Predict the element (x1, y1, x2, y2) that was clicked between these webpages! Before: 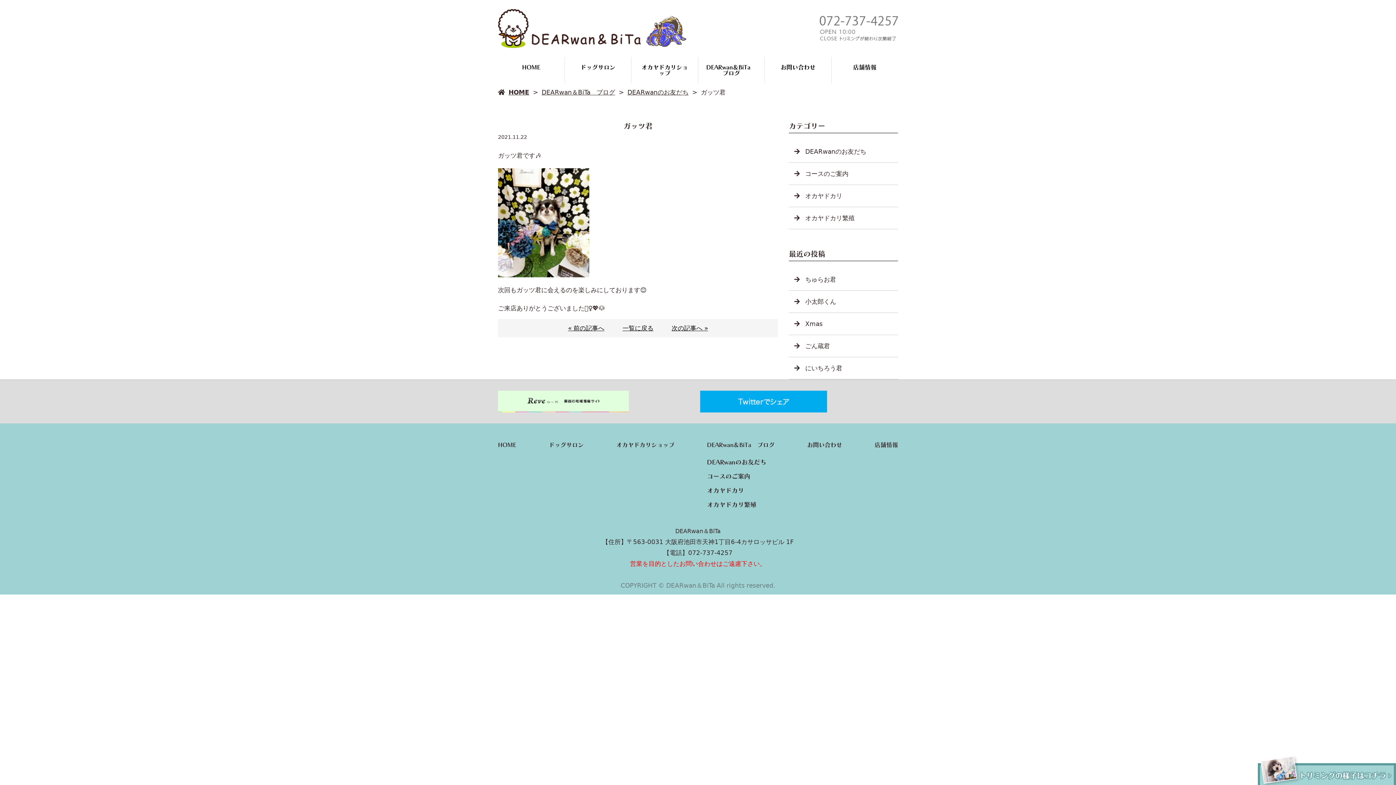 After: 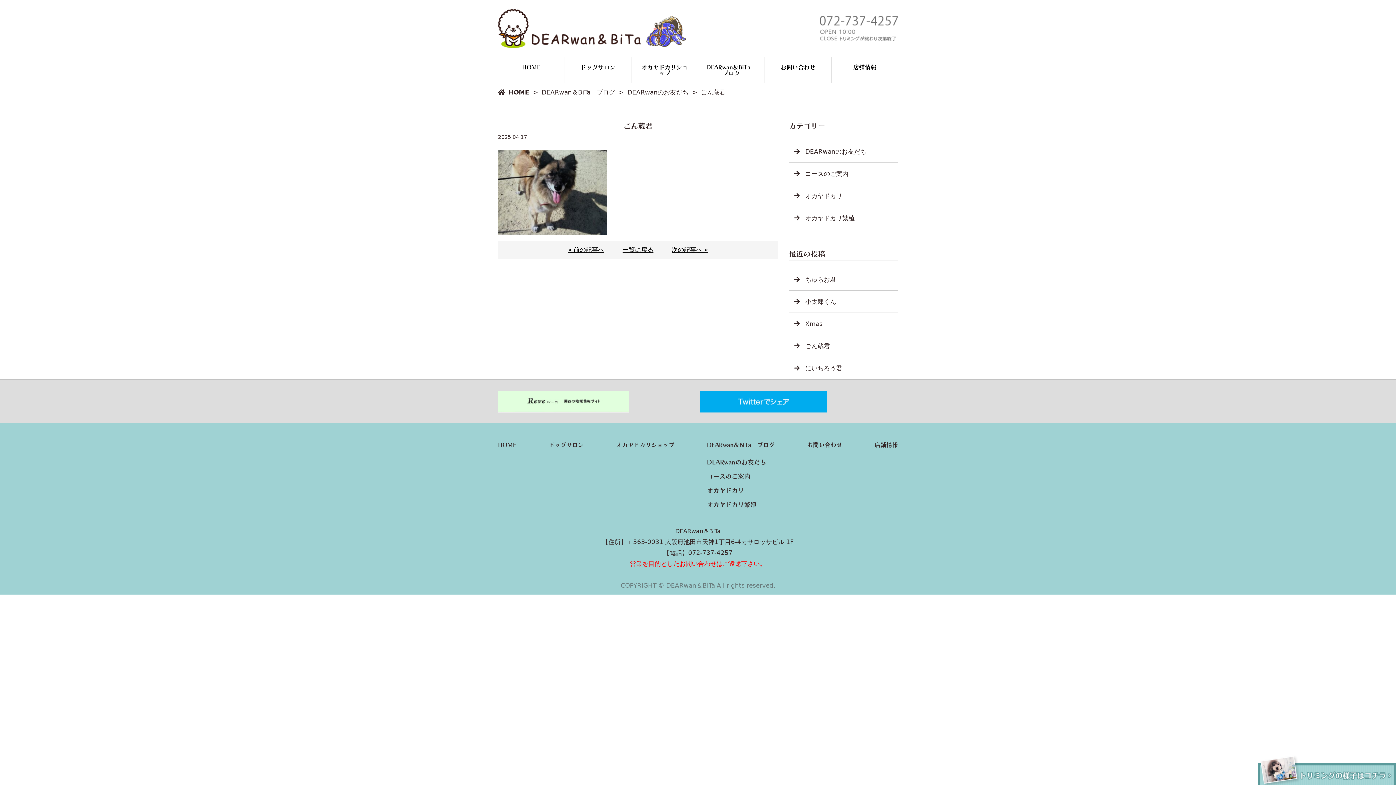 Action: label: ごん蔵君 bbox: (789, 335, 898, 357)